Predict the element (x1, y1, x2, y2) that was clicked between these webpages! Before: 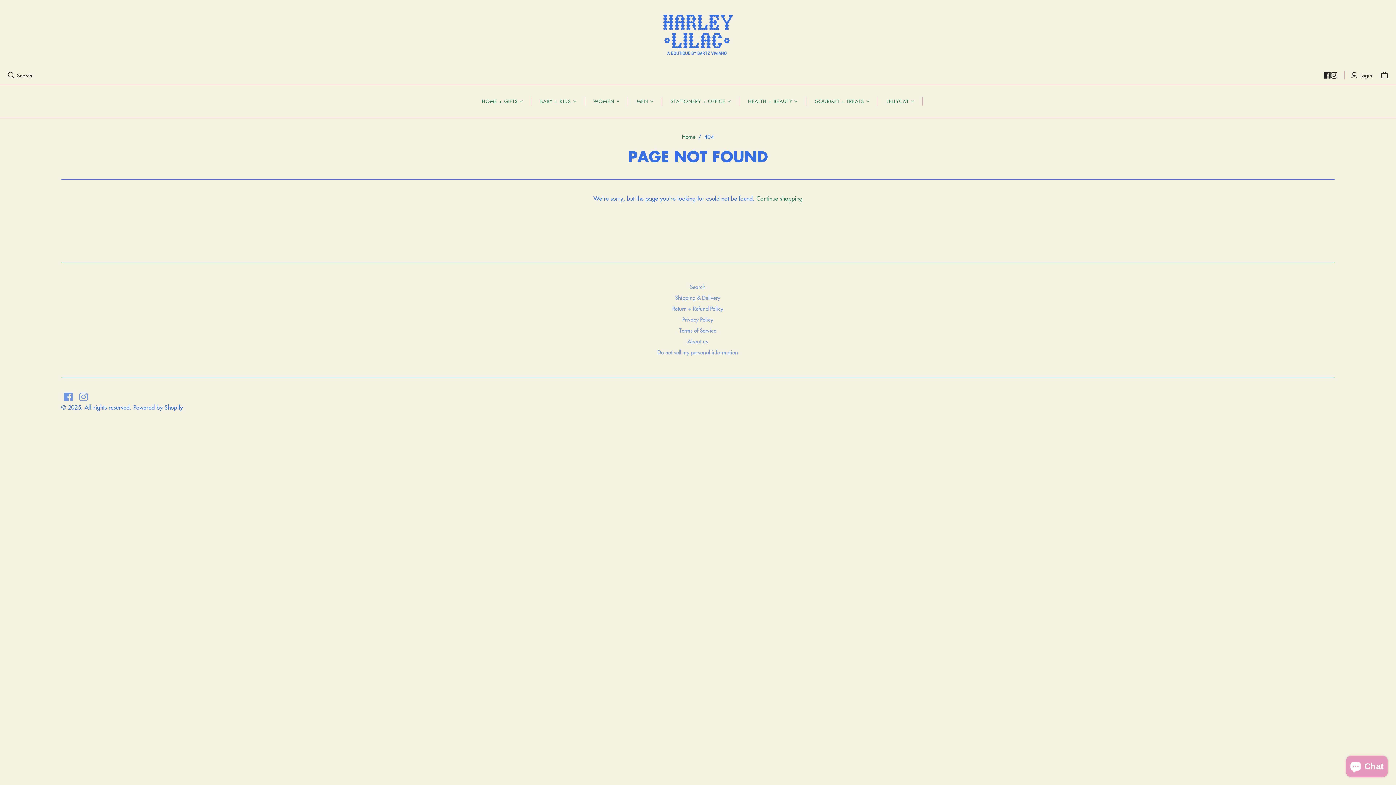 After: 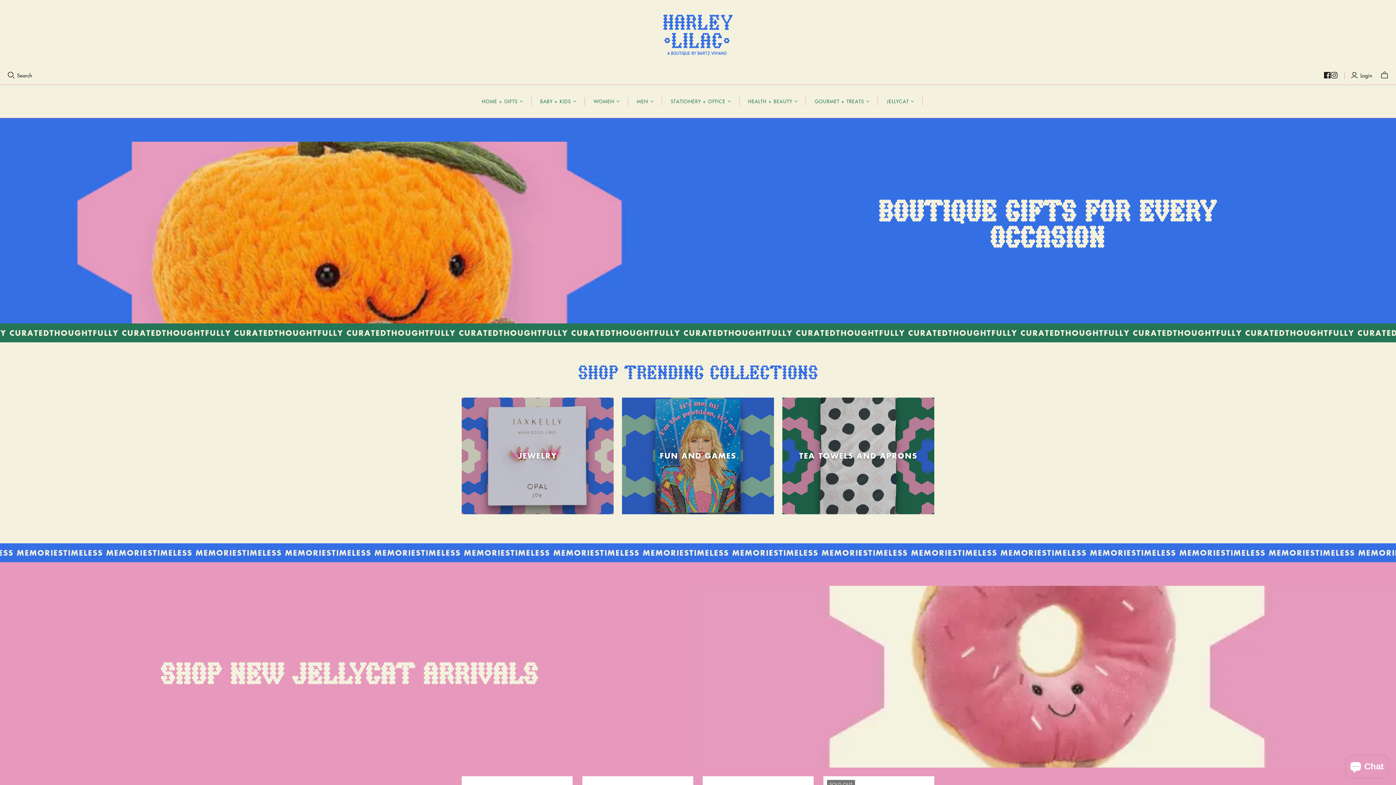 Action: bbox: (682, 132, 695, 140) label: Home